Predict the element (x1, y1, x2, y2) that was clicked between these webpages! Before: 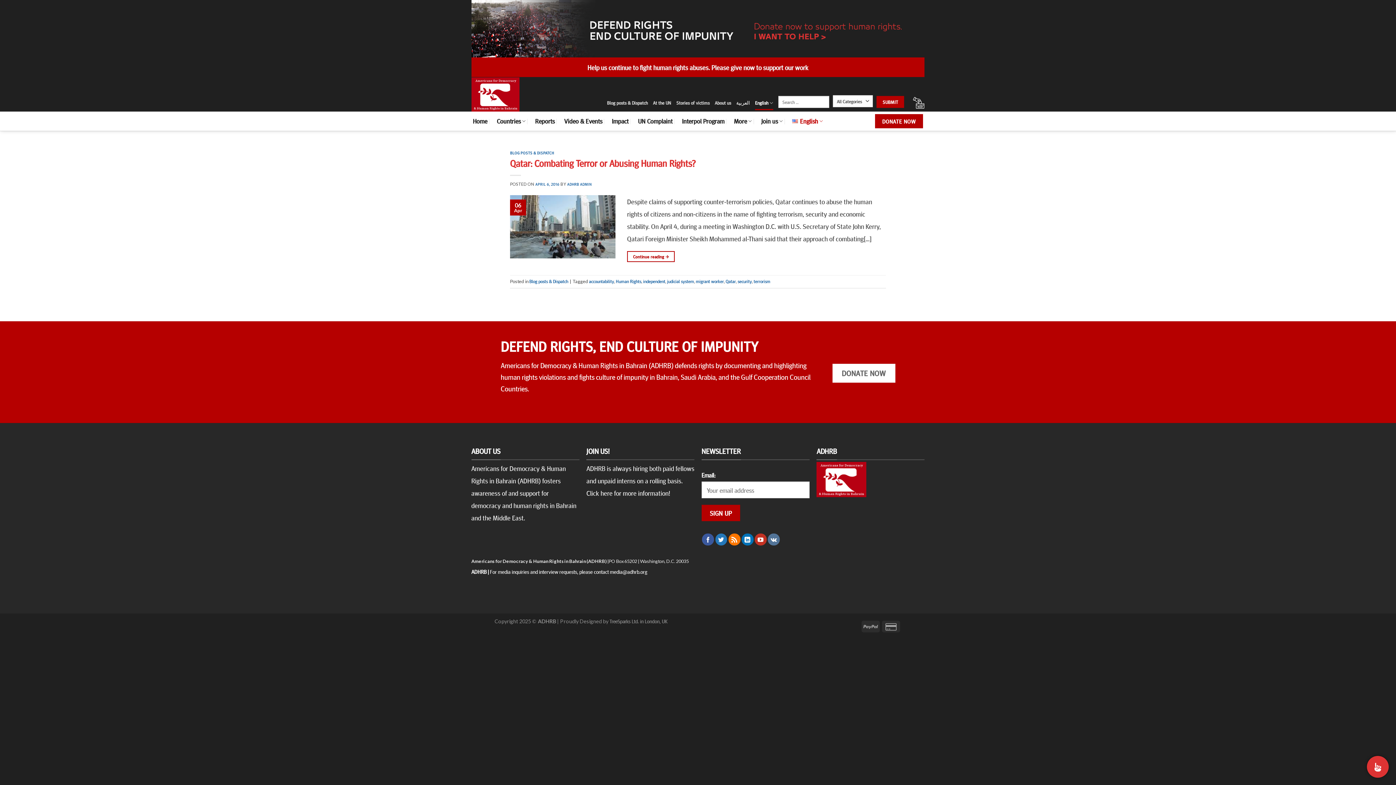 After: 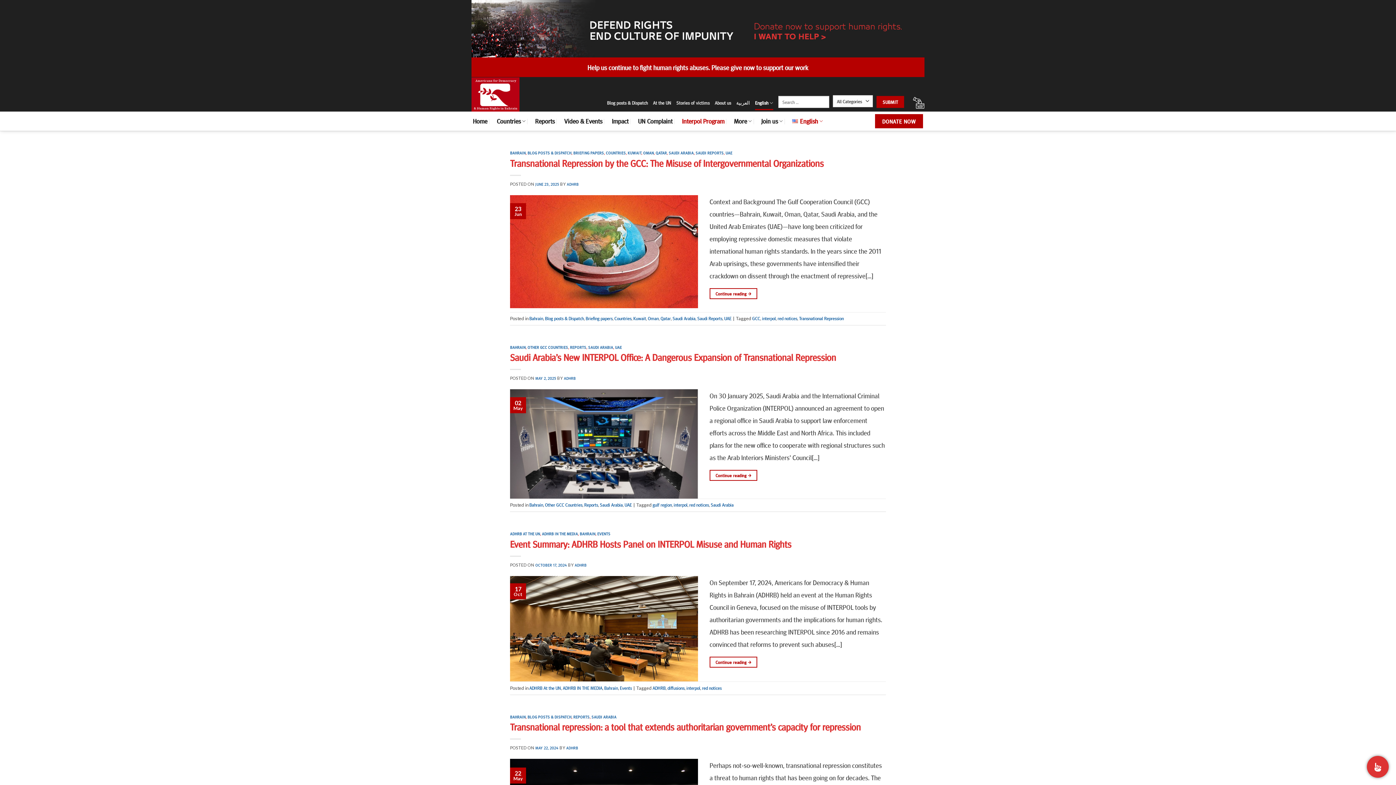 Action: label: Interpol Program bbox: (682, 111, 724, 130)